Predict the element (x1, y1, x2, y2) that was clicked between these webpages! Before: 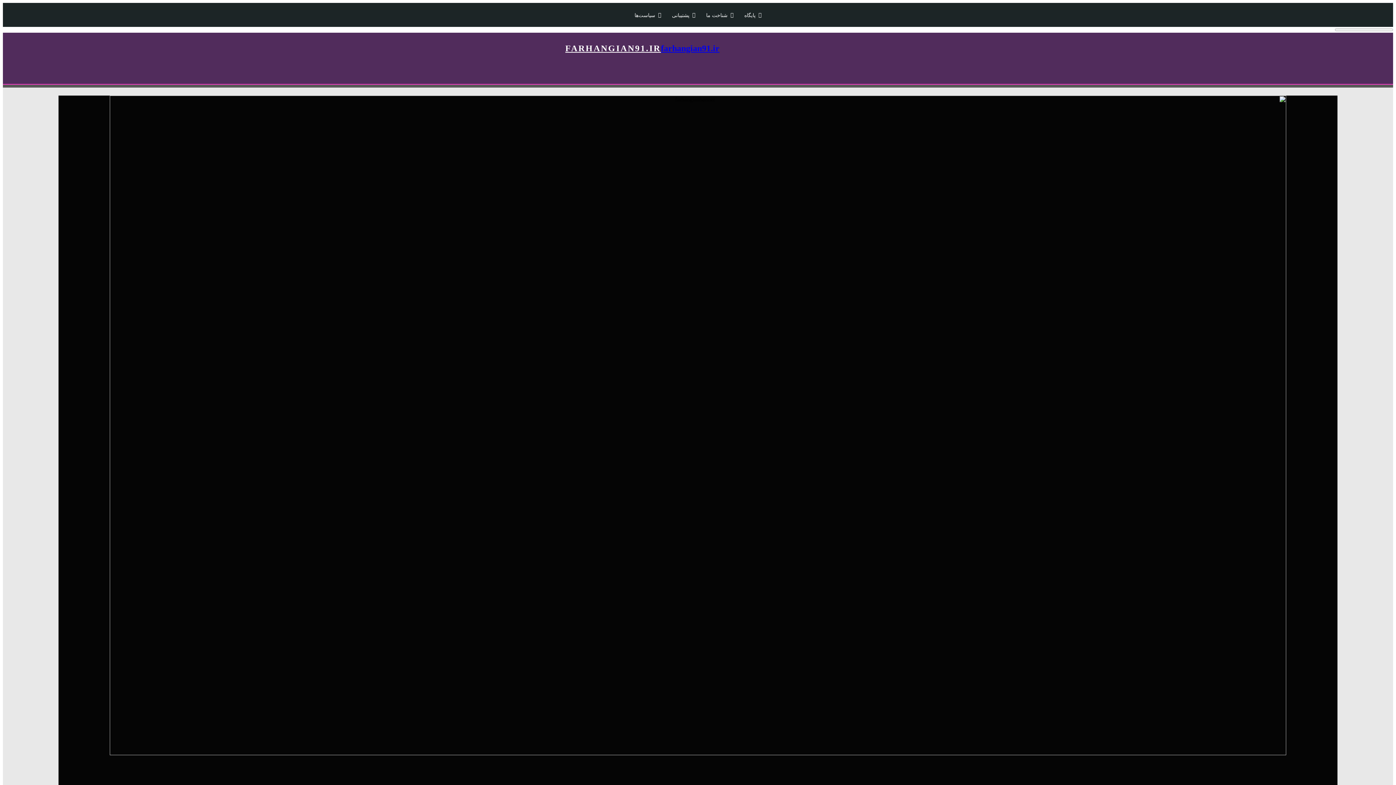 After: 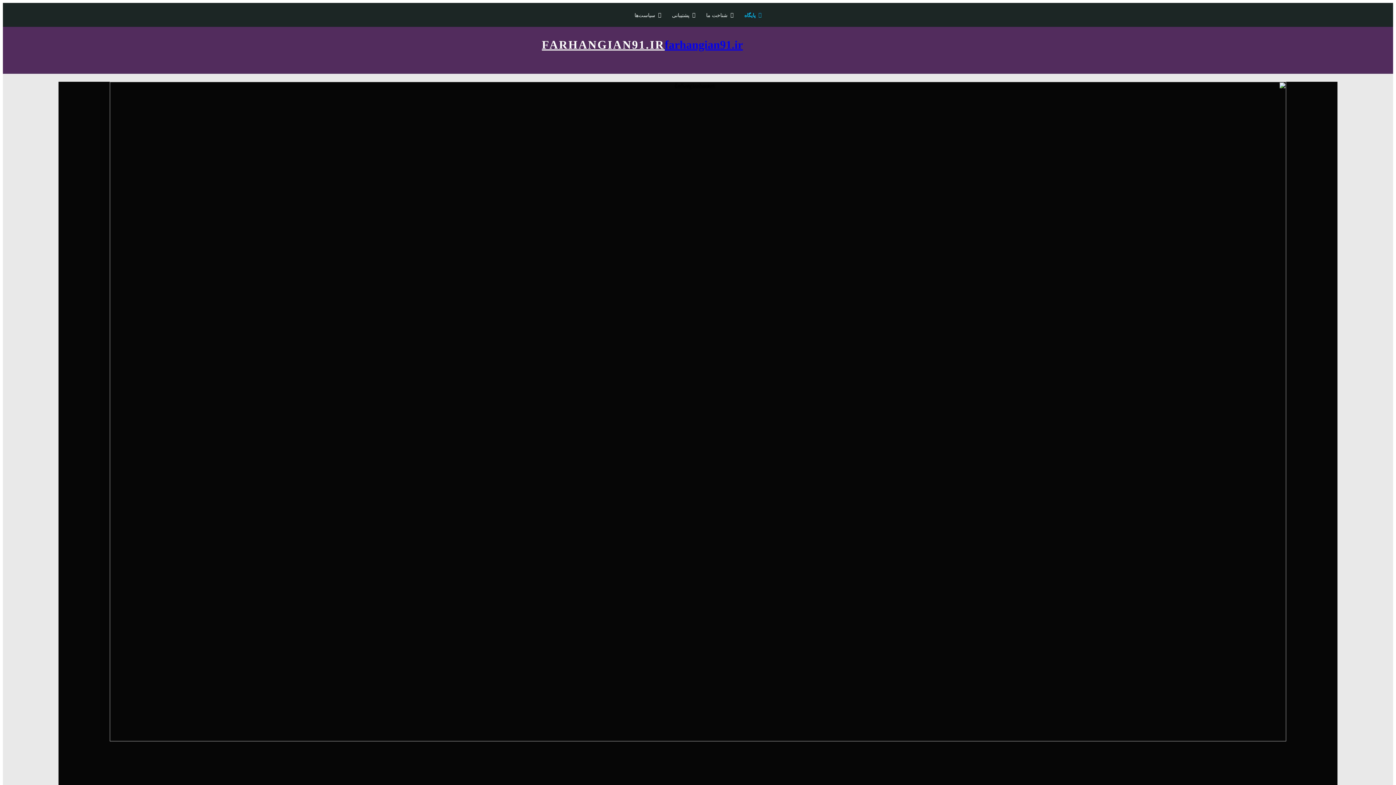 Action: label: FARHANGIAN91.IR bbox: (565, 43, 661, 53)